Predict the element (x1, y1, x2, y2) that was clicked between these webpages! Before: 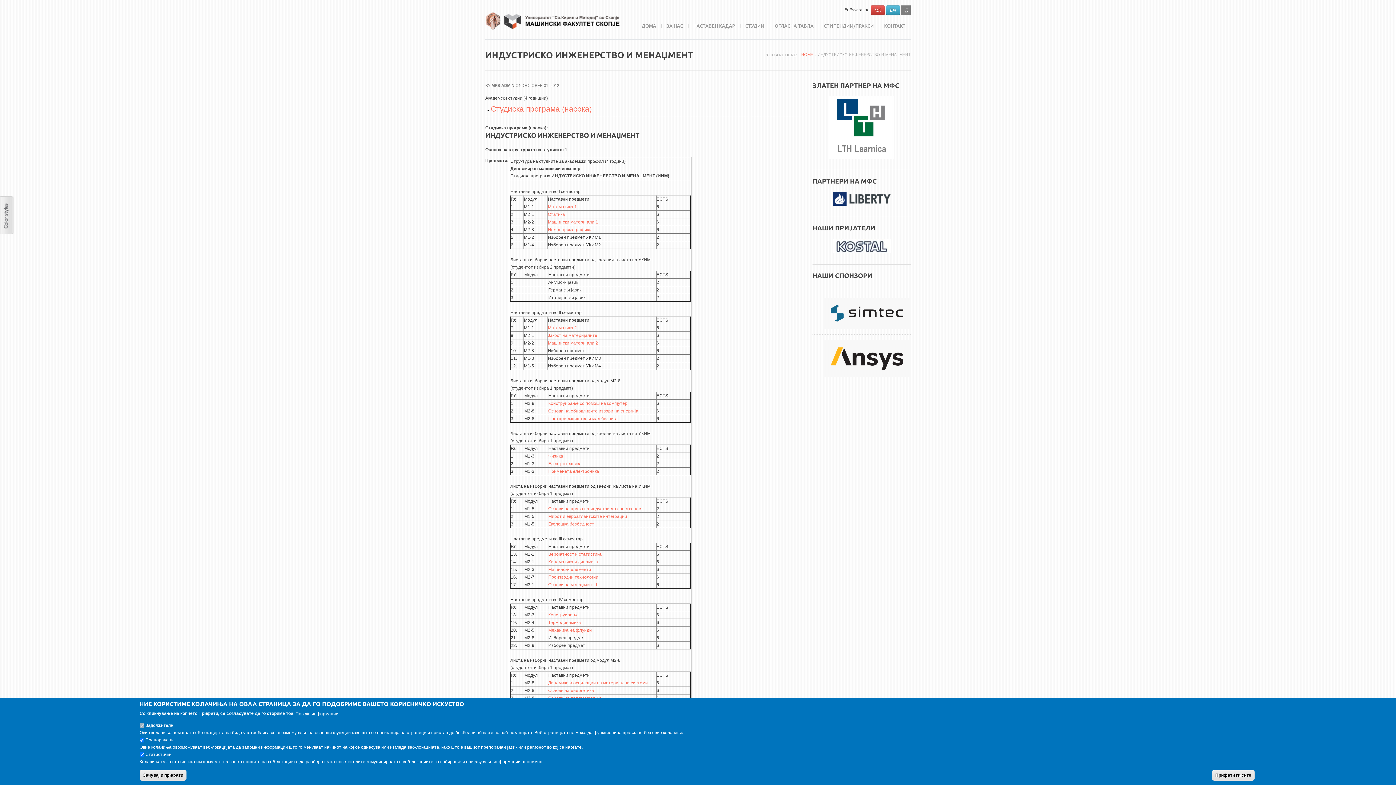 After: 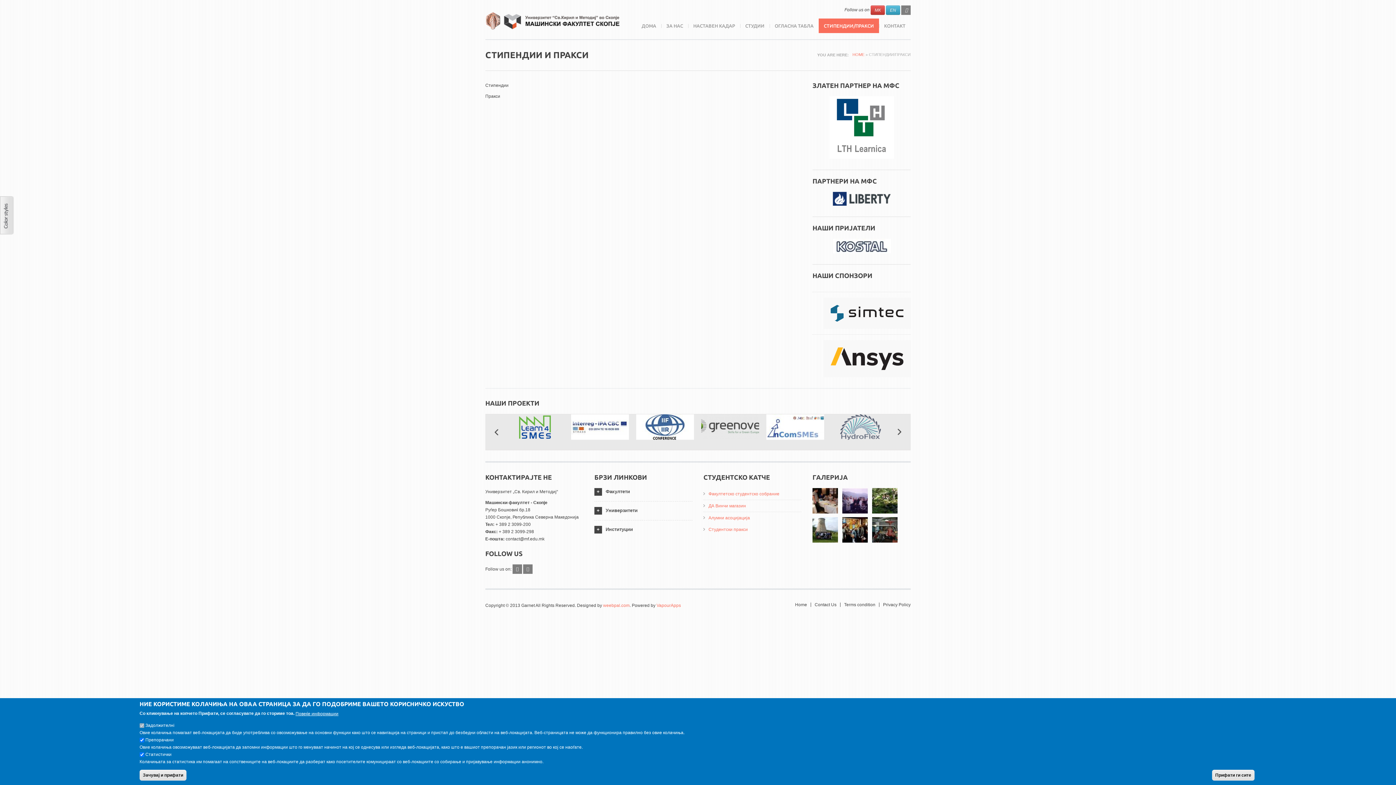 Action: bbox: (818, 18, 879, 33) label: СТИПЕНДИИ/ПРАКСИ